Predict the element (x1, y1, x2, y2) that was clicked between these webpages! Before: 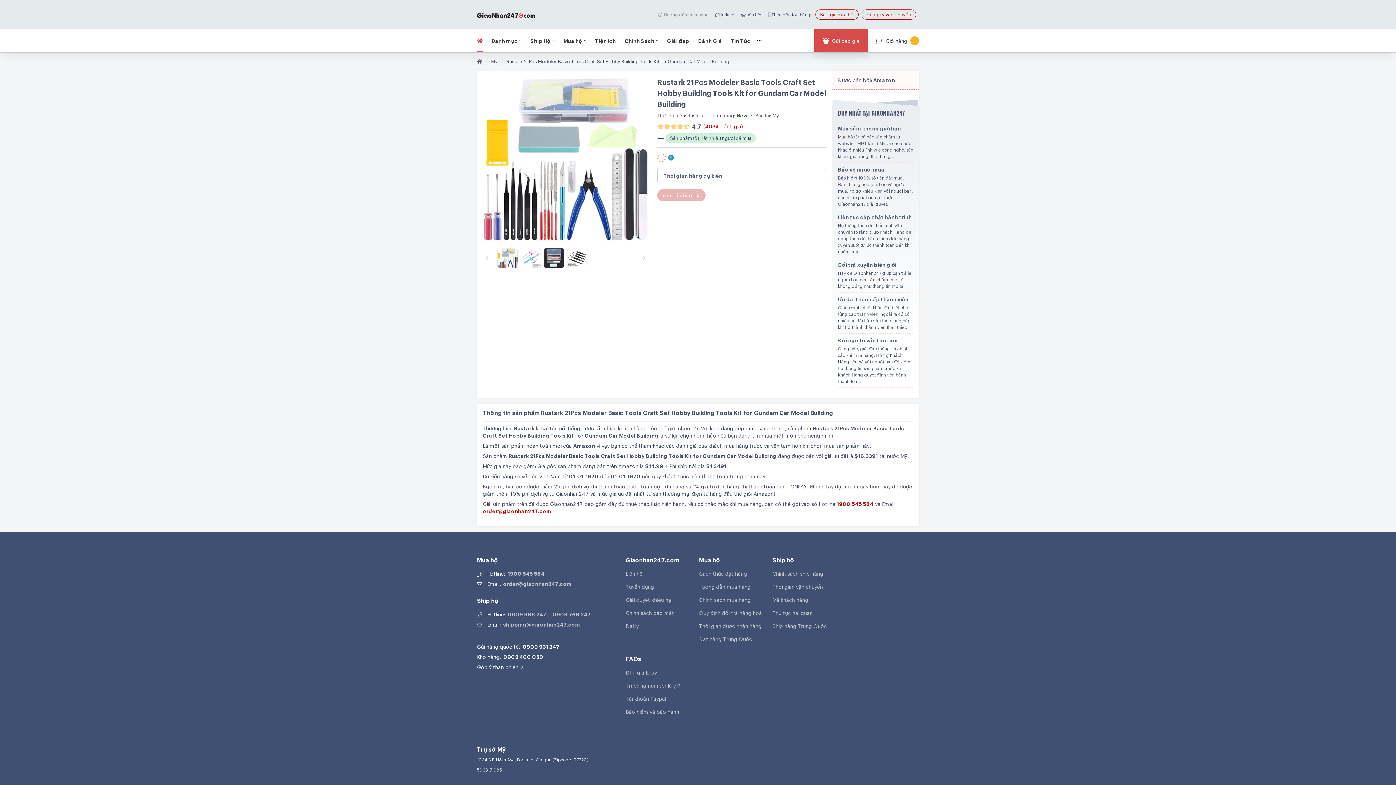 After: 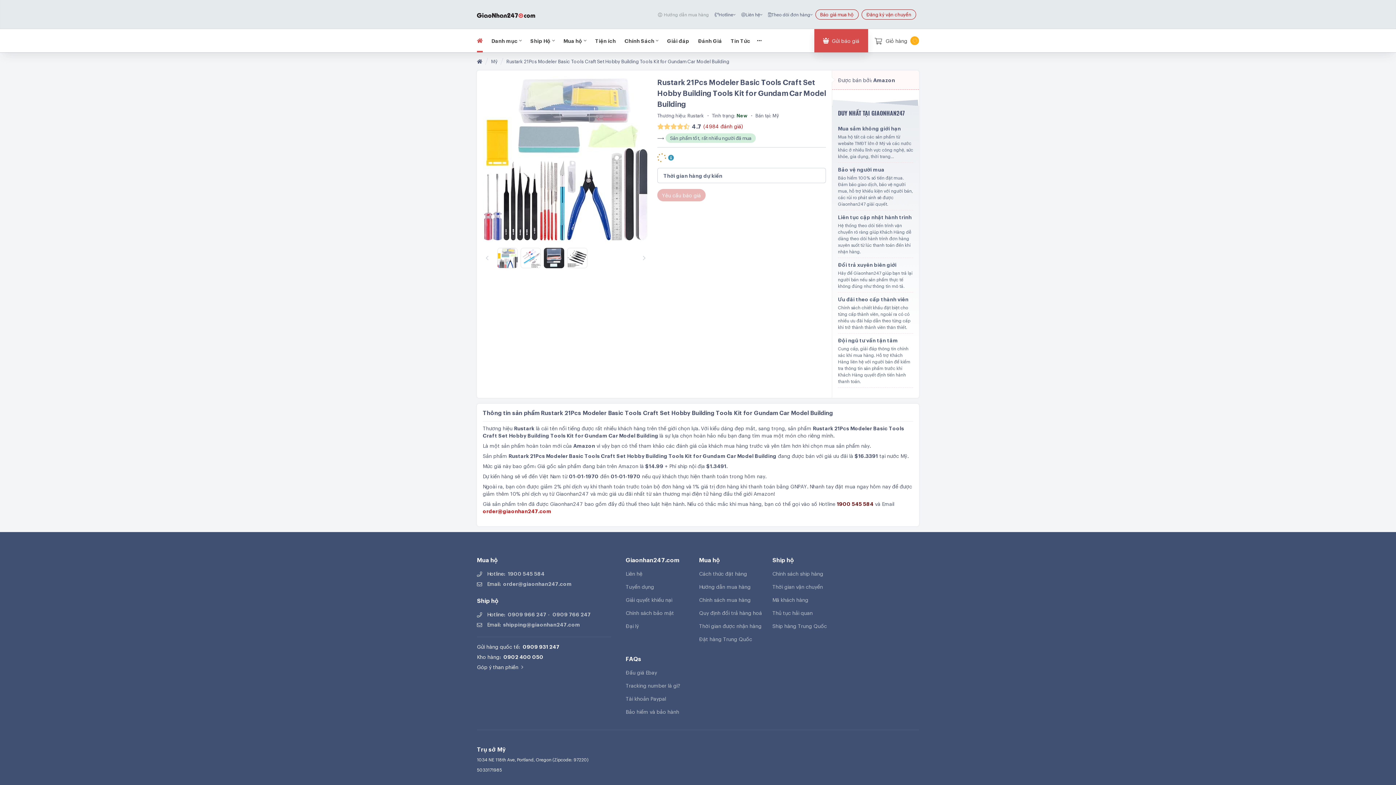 Action: label: 1900 545 584 bbox: (837, 500, 873, 507)